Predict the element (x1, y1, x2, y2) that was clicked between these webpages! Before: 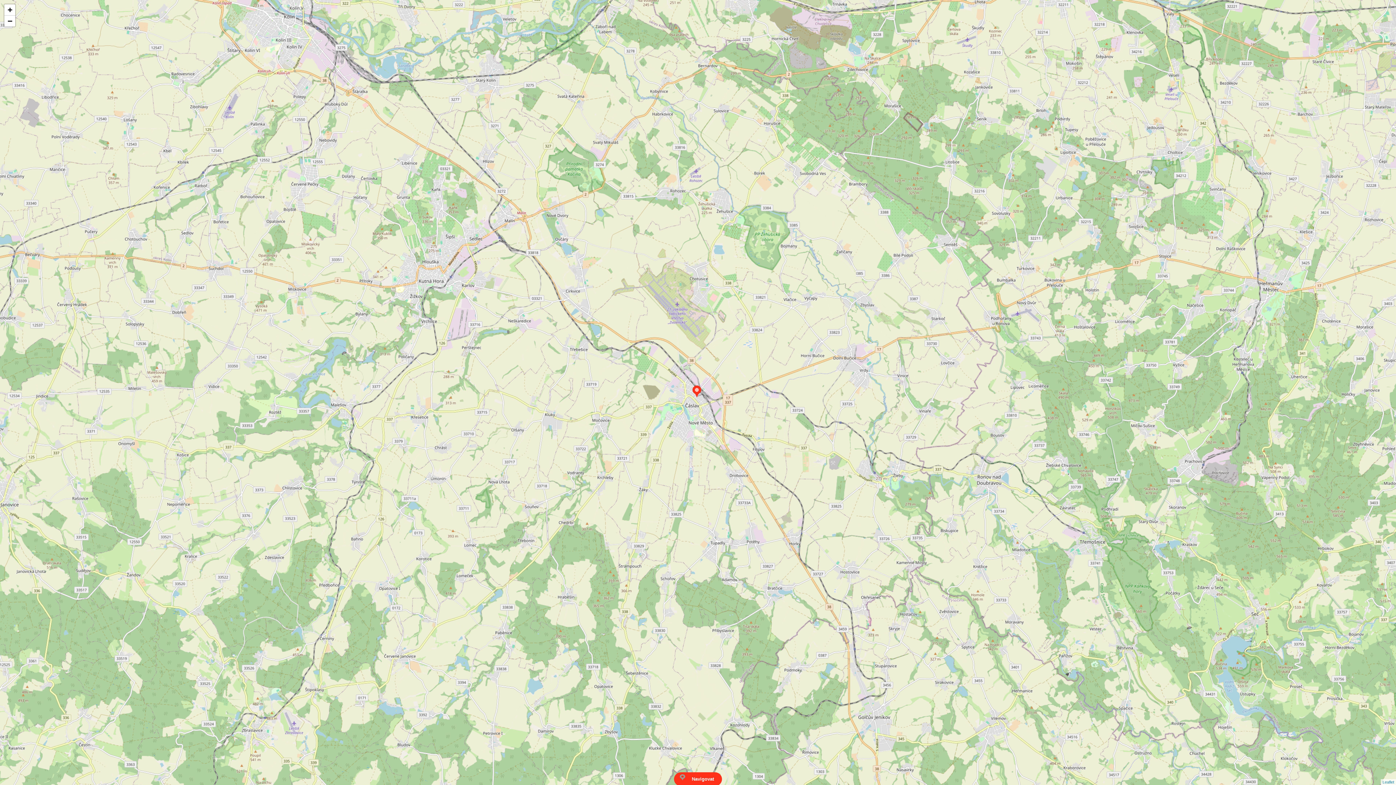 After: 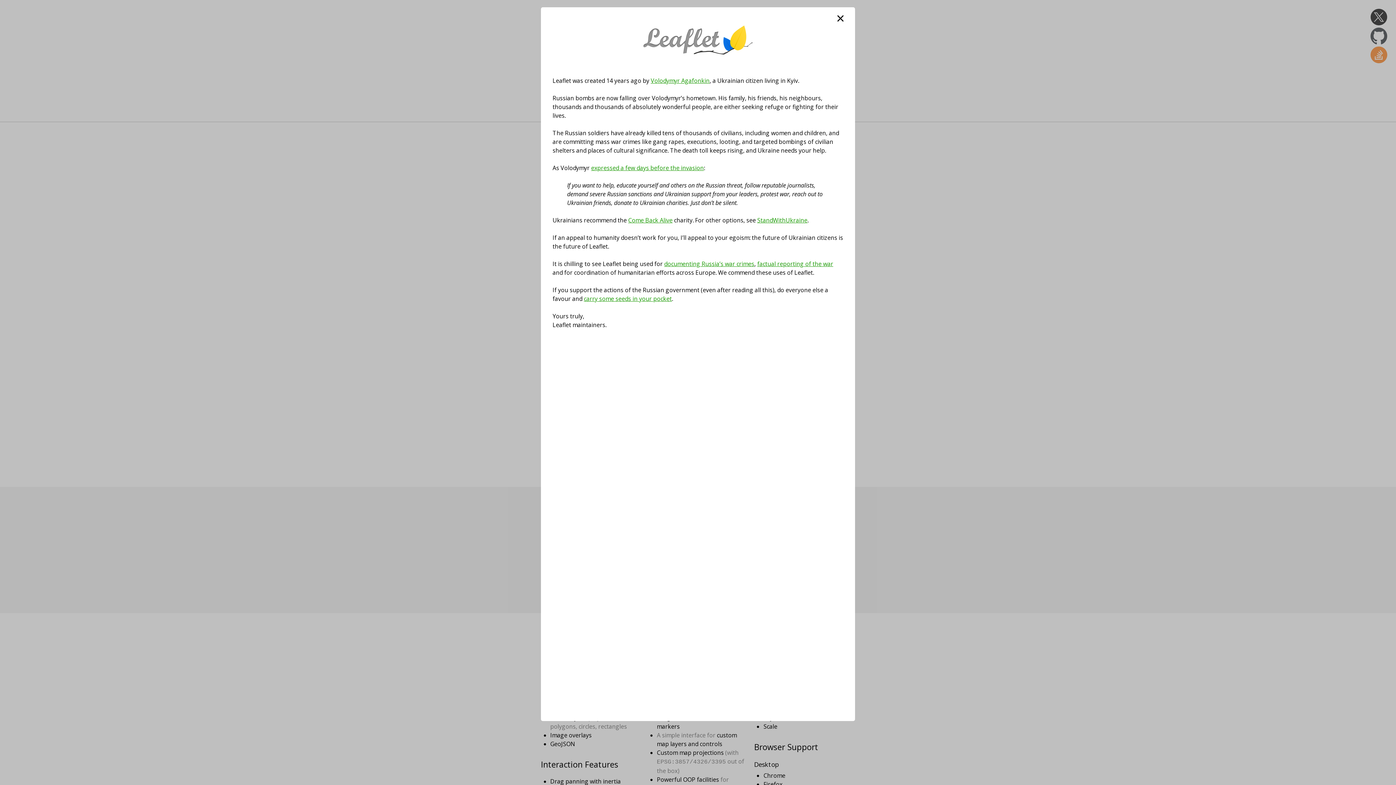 Action: bbox: (1382, 780, 1394, 784) label: Leaflet